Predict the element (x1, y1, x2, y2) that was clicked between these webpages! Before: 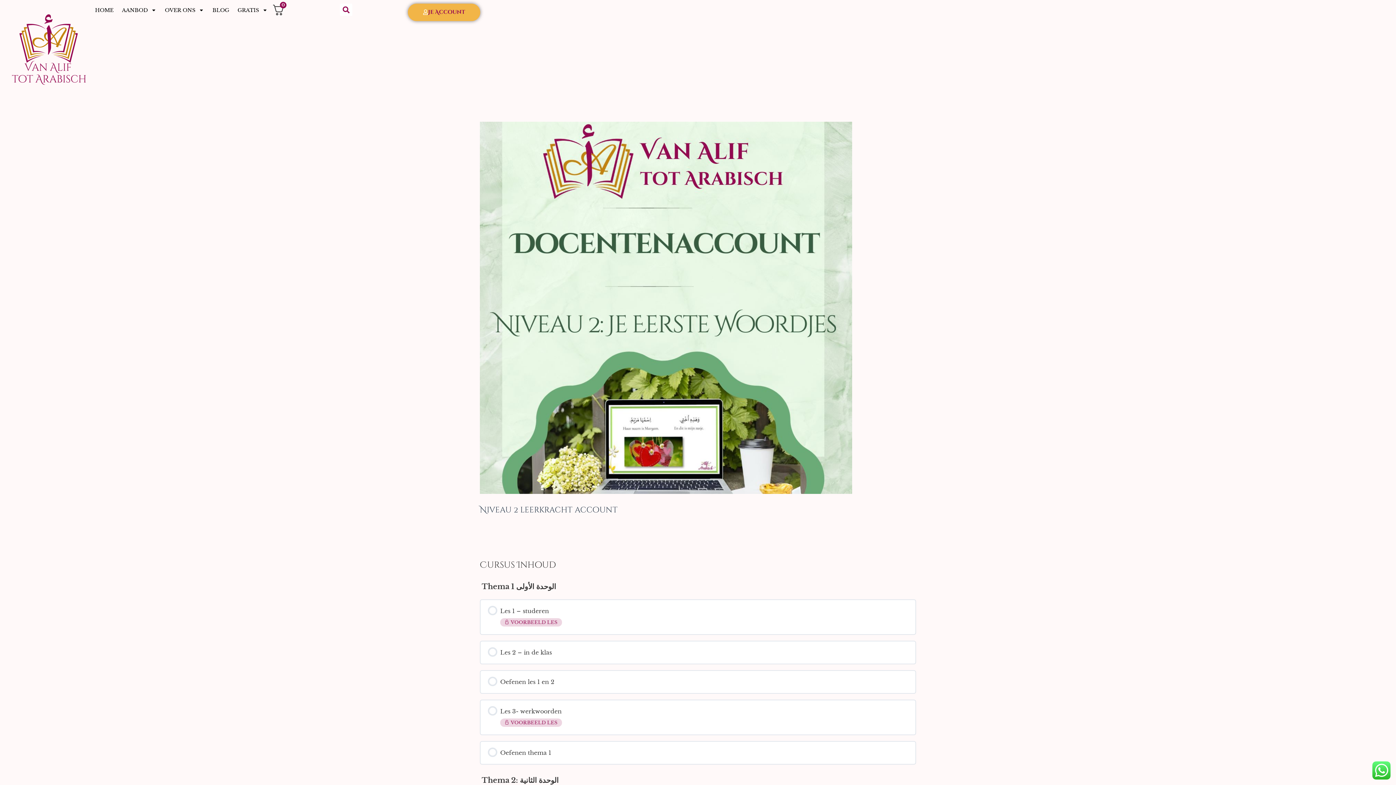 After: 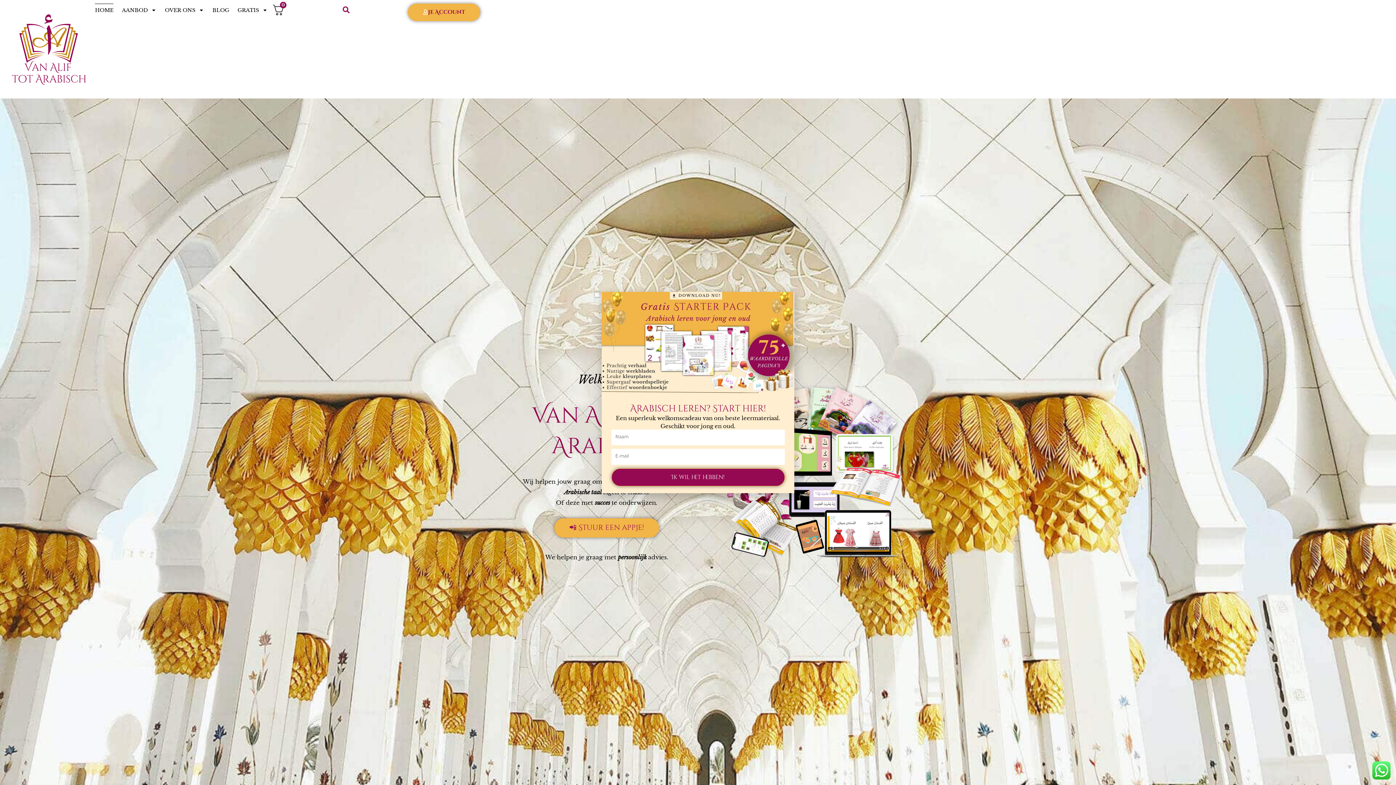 Action: bbox: (95, 3, 113, 16) label: HOME